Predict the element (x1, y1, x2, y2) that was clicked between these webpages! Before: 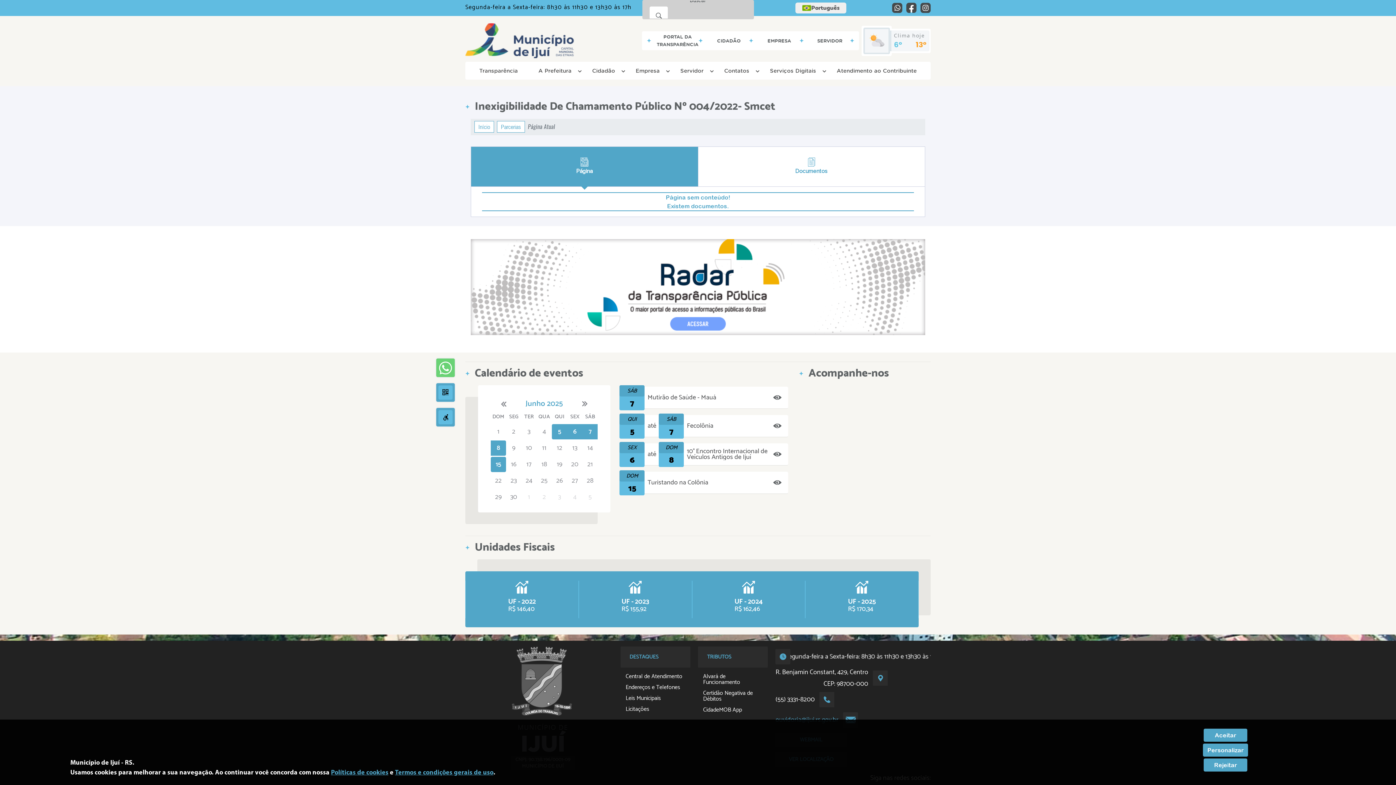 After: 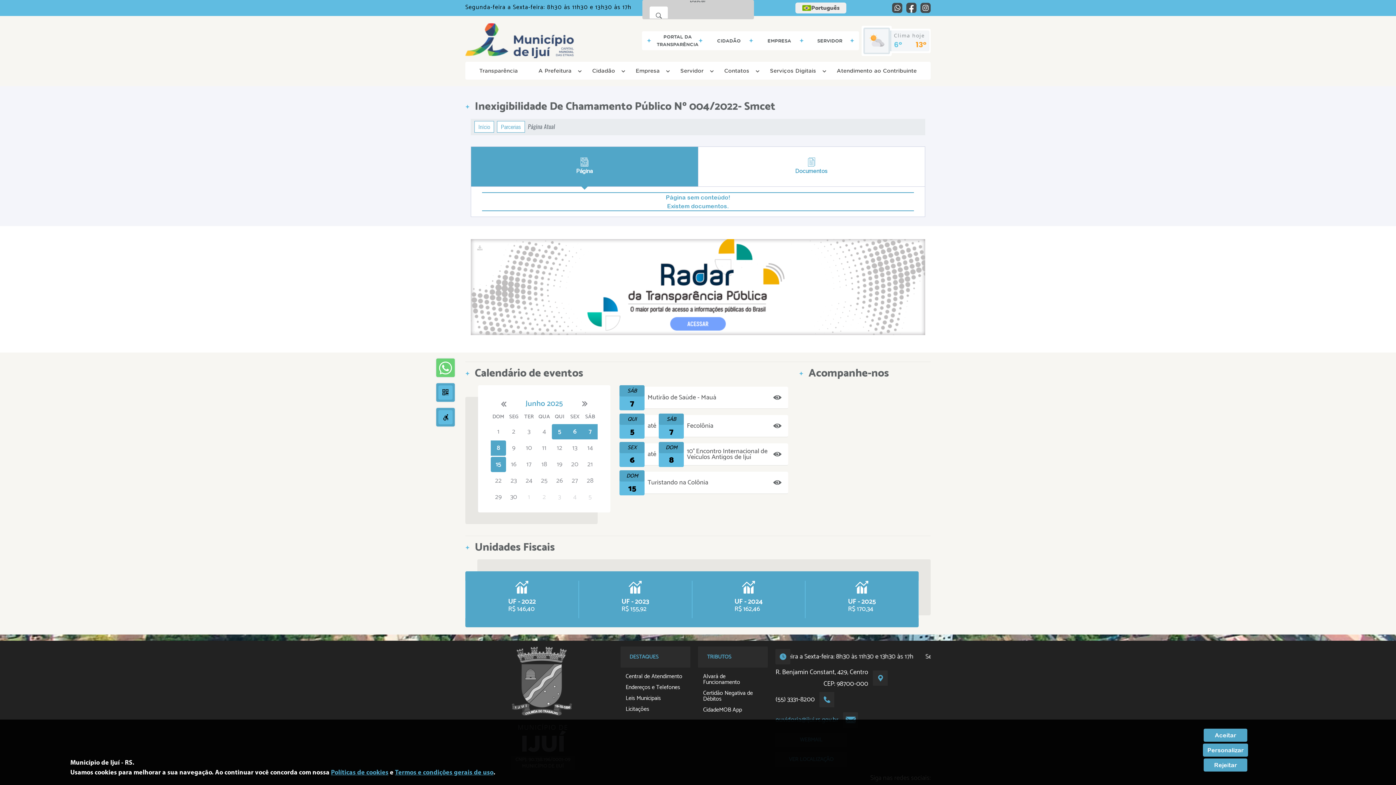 Action: bbox: (470, 239, 925, 335)